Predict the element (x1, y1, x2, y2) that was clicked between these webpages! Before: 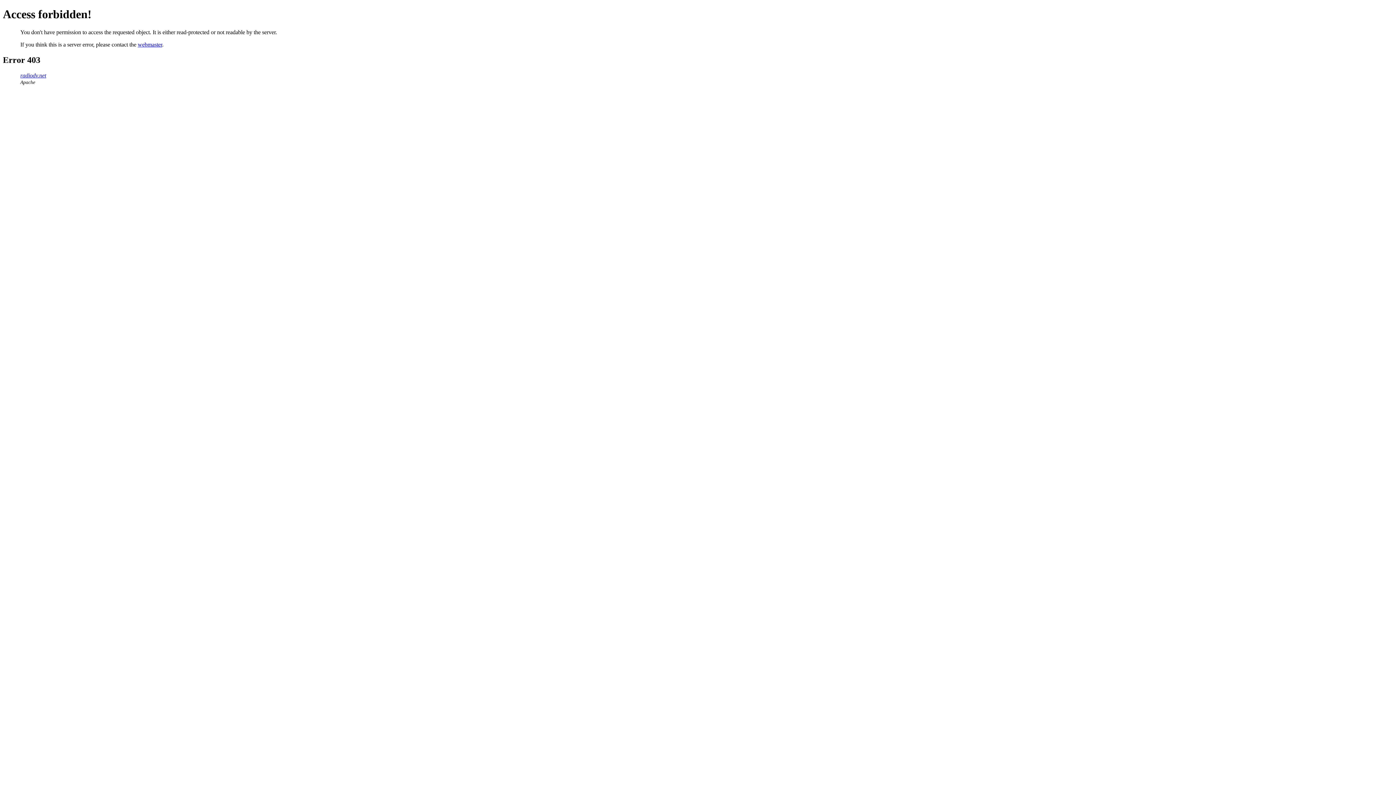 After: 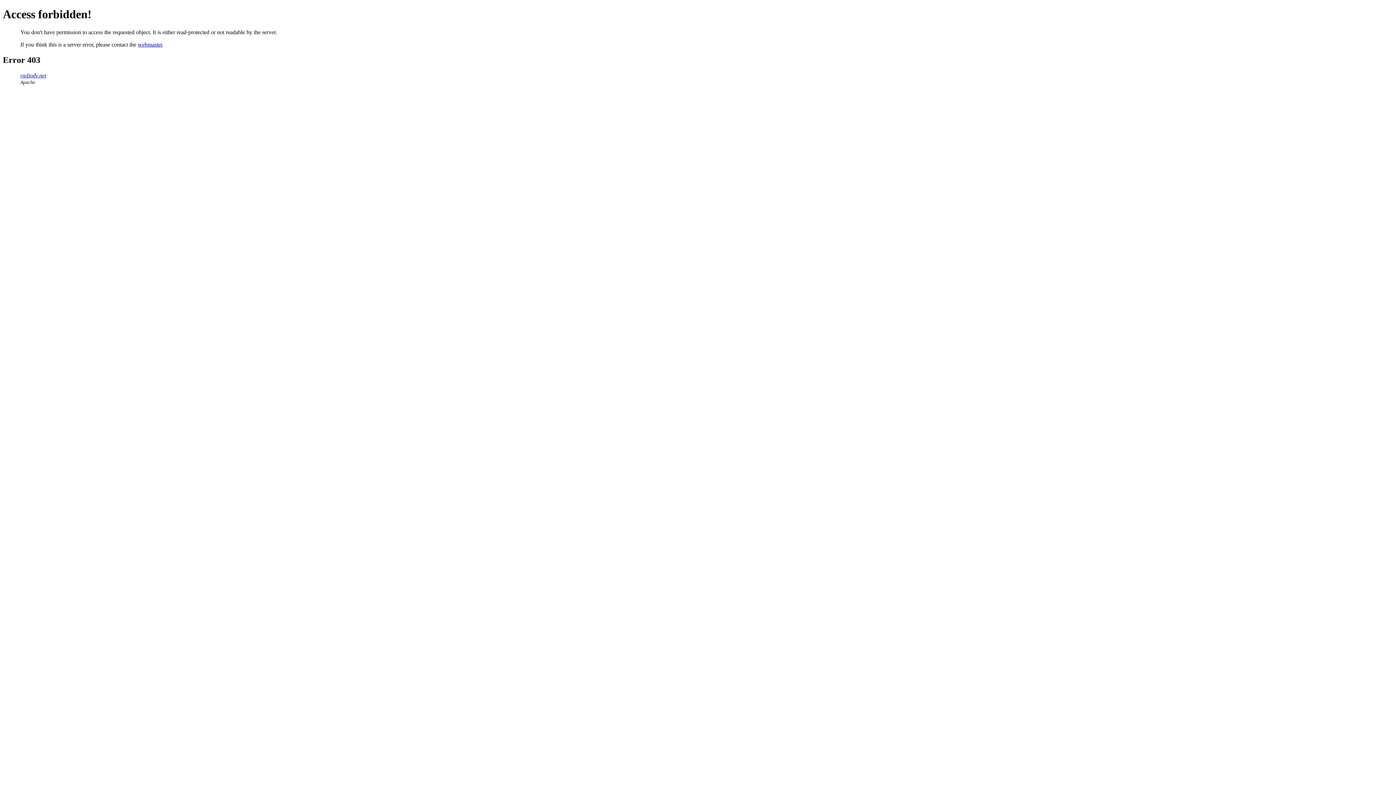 Action: bbox: (137, 41, 162, 47) label: webmaster